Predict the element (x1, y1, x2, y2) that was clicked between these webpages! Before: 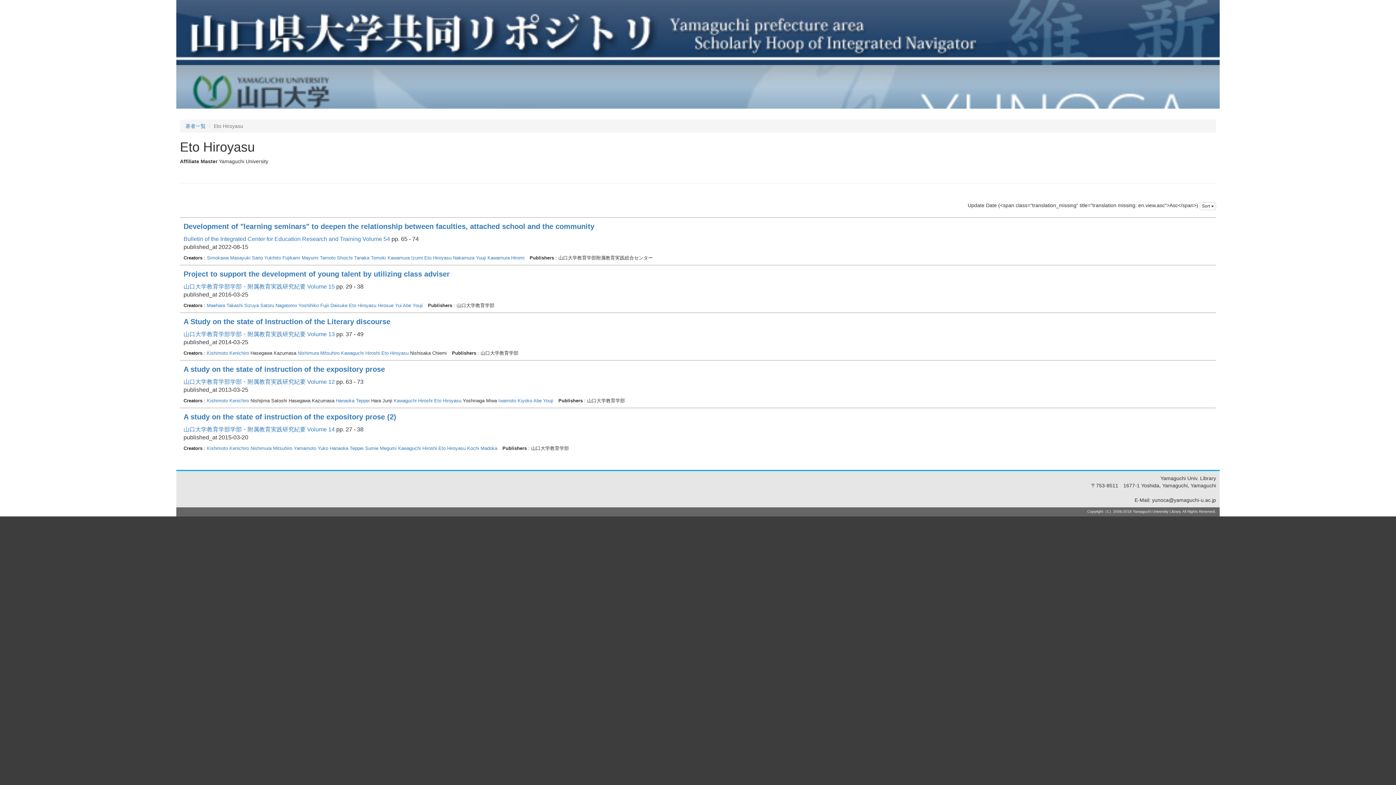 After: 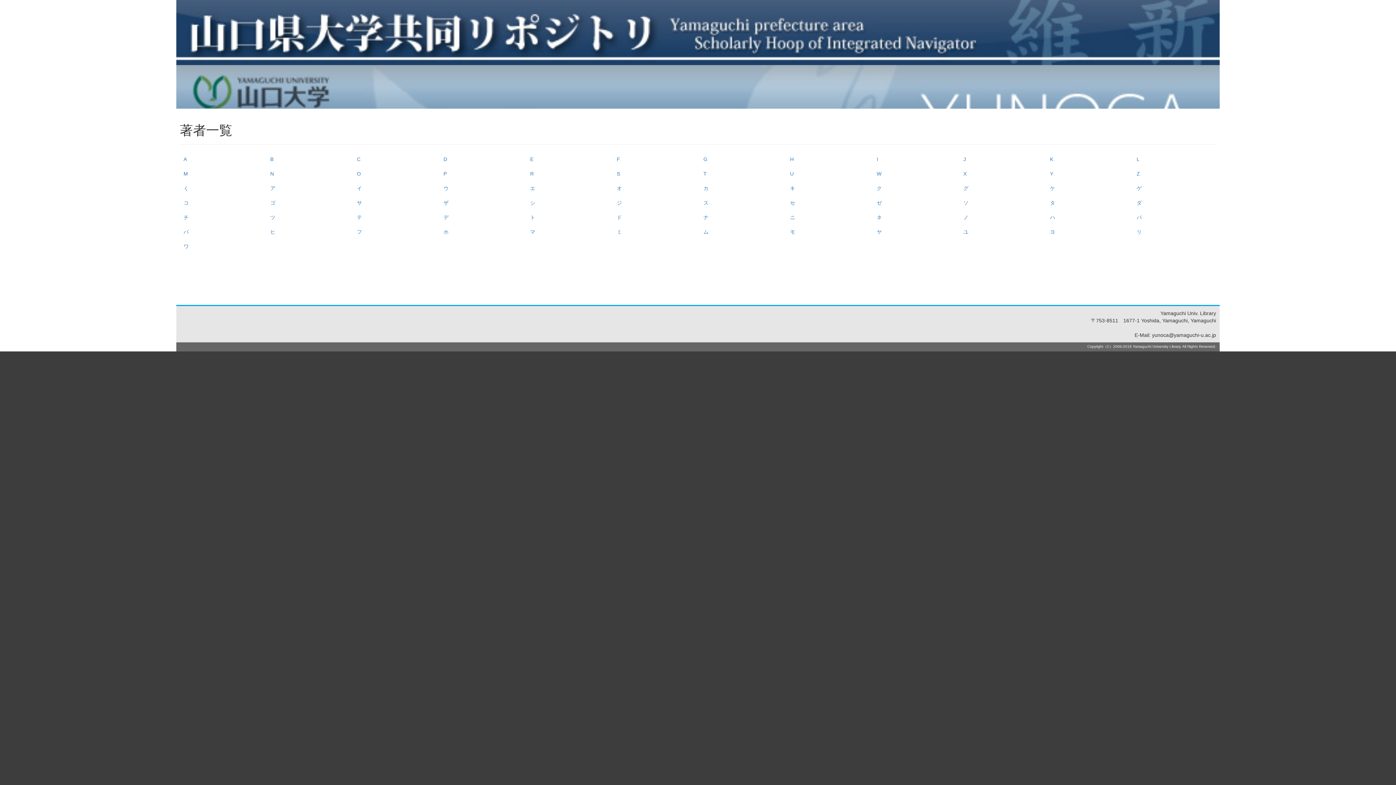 Action: bbox: (185, 123, 205, 129) label: 著者一覧